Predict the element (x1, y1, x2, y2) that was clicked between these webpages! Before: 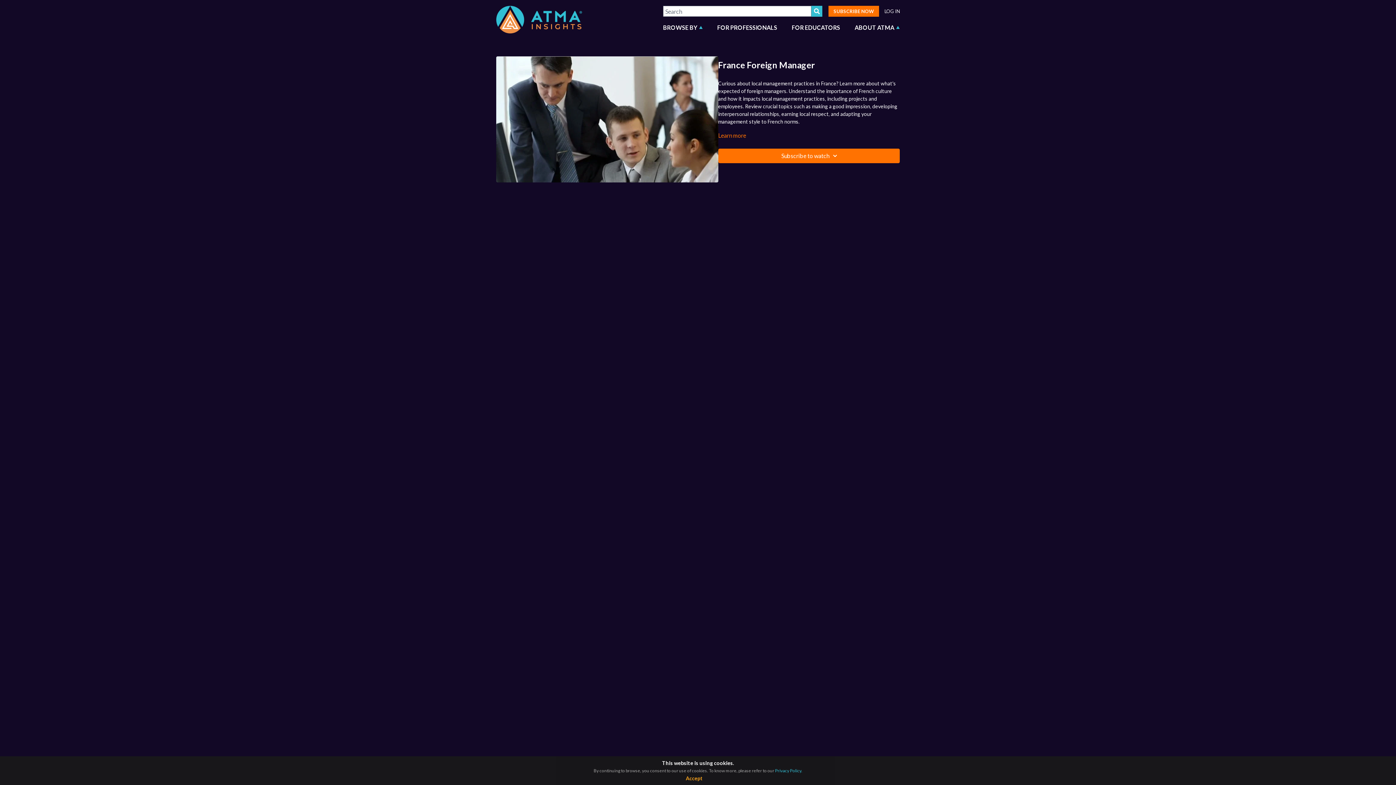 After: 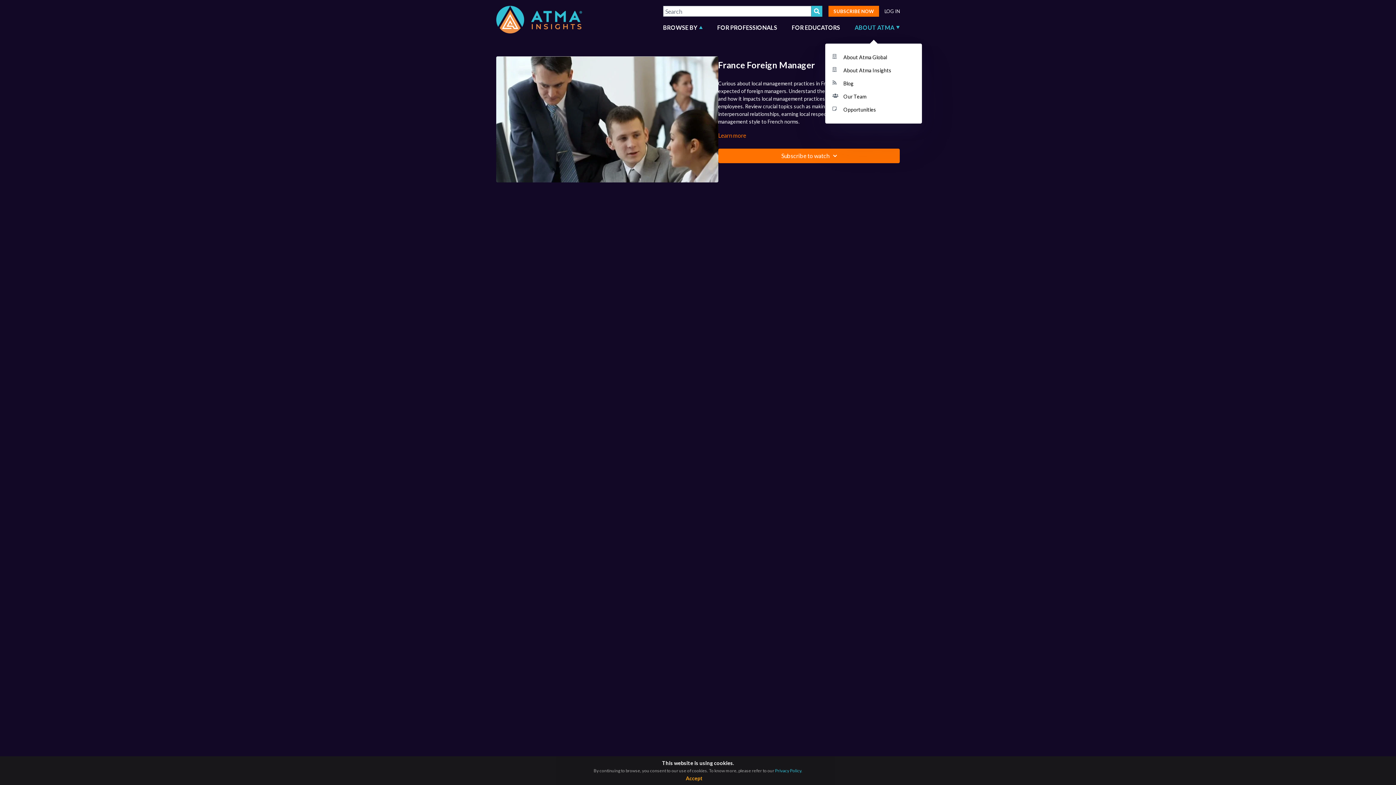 Action: label: ABOUT ATMA bbox: (847, 20, 900, 34)